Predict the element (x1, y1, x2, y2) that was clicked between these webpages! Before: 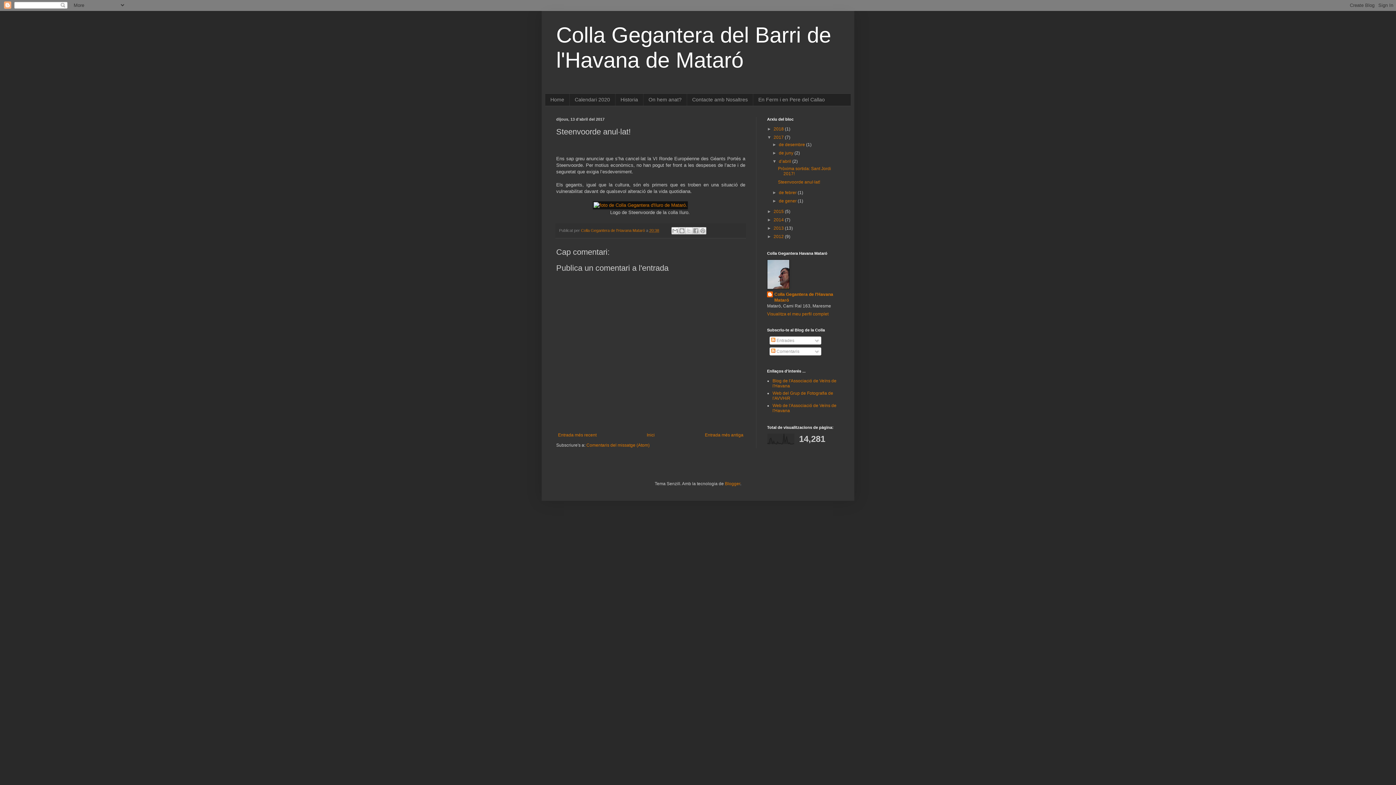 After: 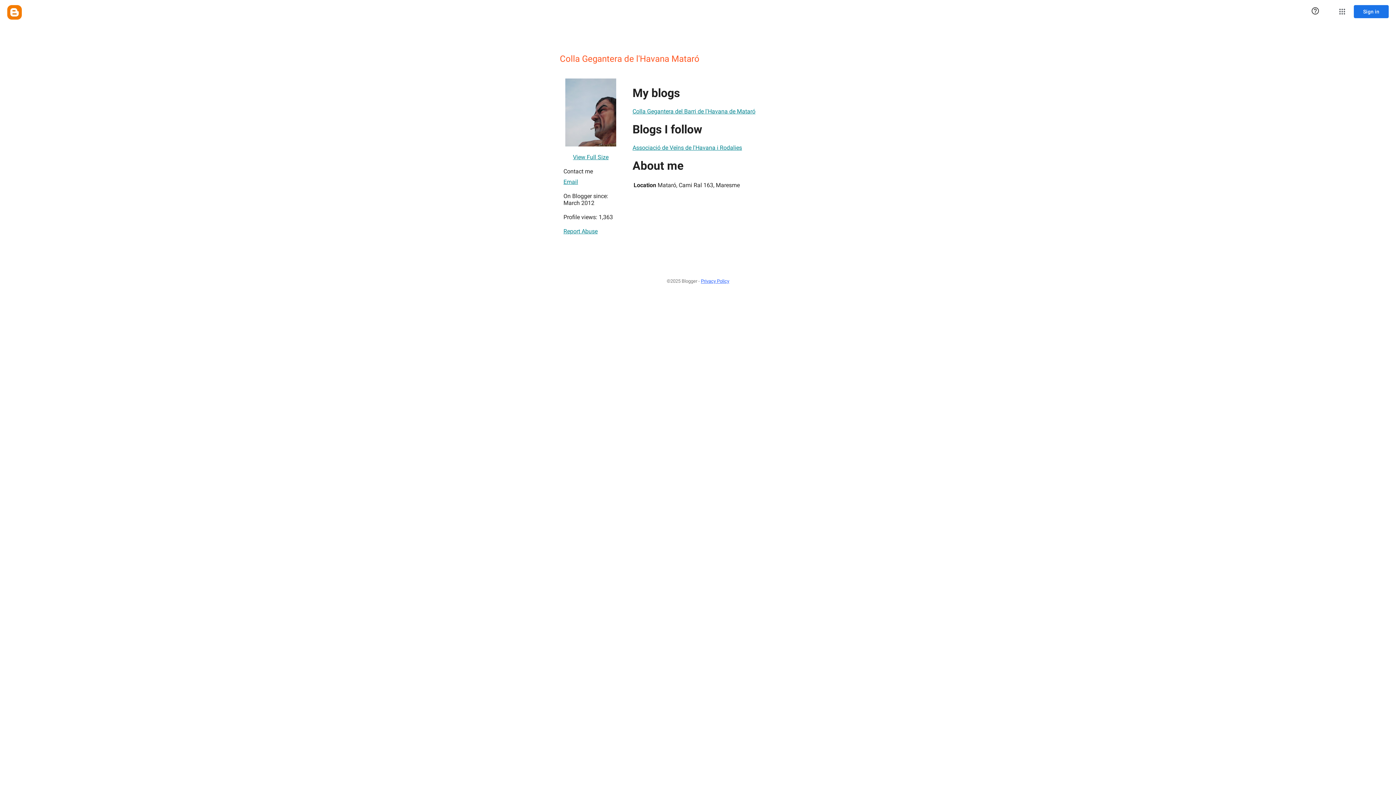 Action: bbox: (581, 228, 646, 232) label: Colla Gegantera de l'Havana Mataró 